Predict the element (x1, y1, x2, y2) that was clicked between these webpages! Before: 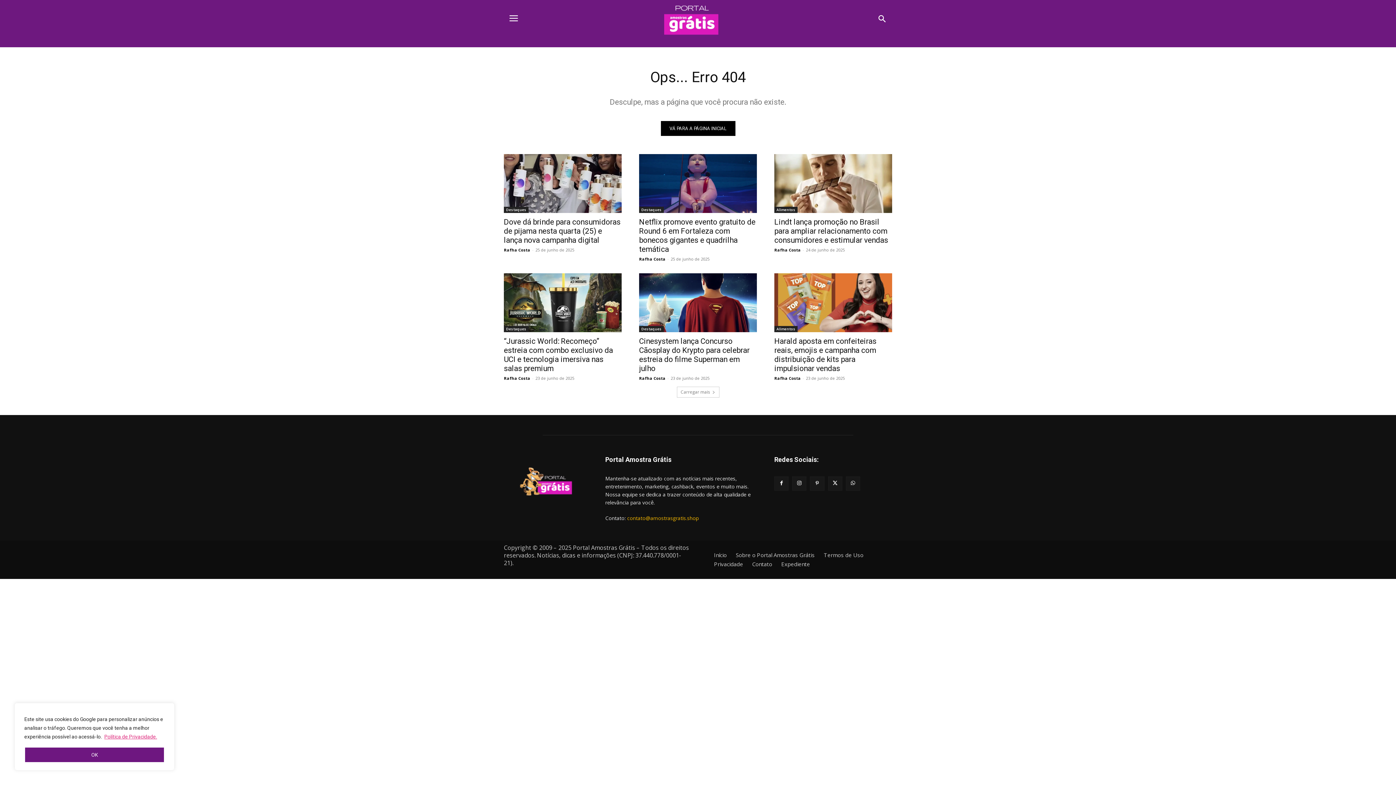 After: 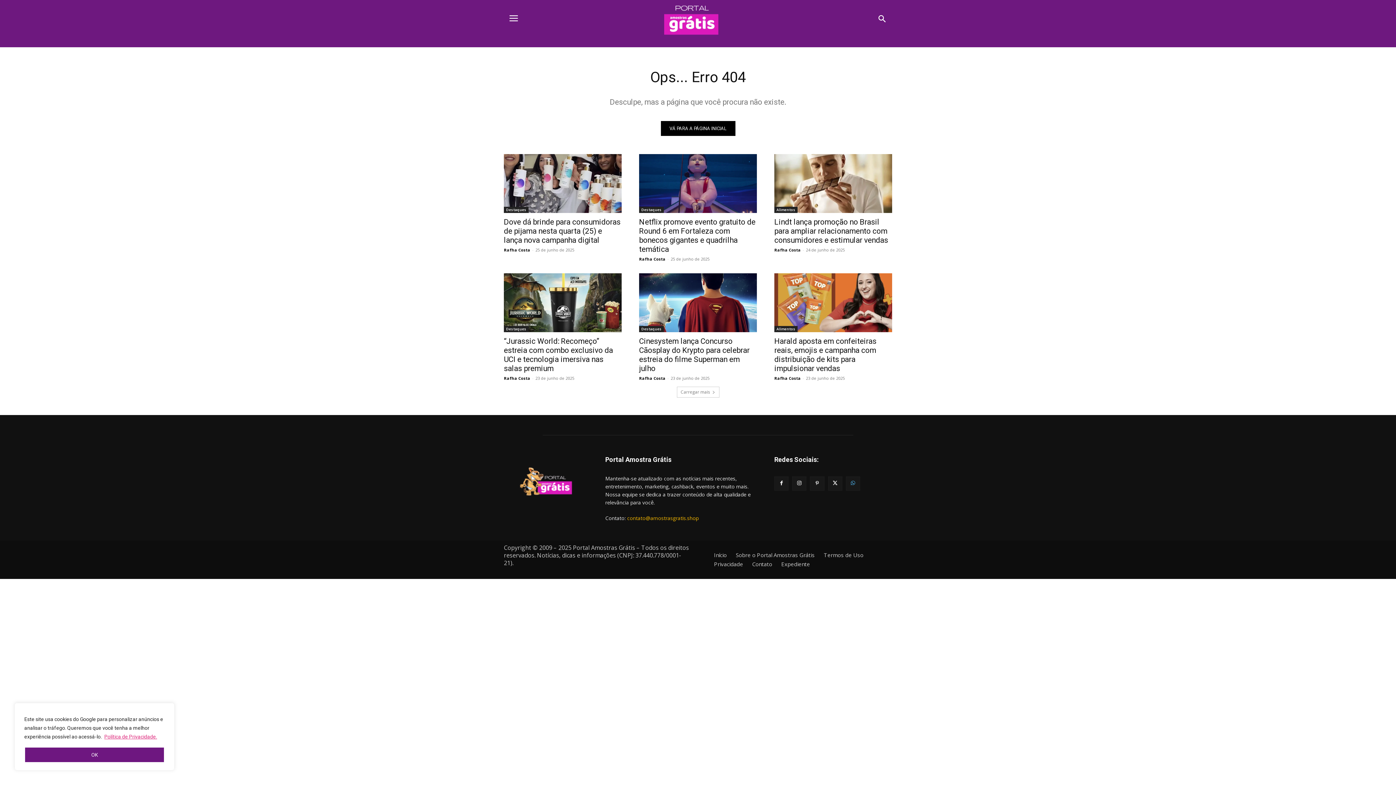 Action: bbox: (846, 476, 860, 490)